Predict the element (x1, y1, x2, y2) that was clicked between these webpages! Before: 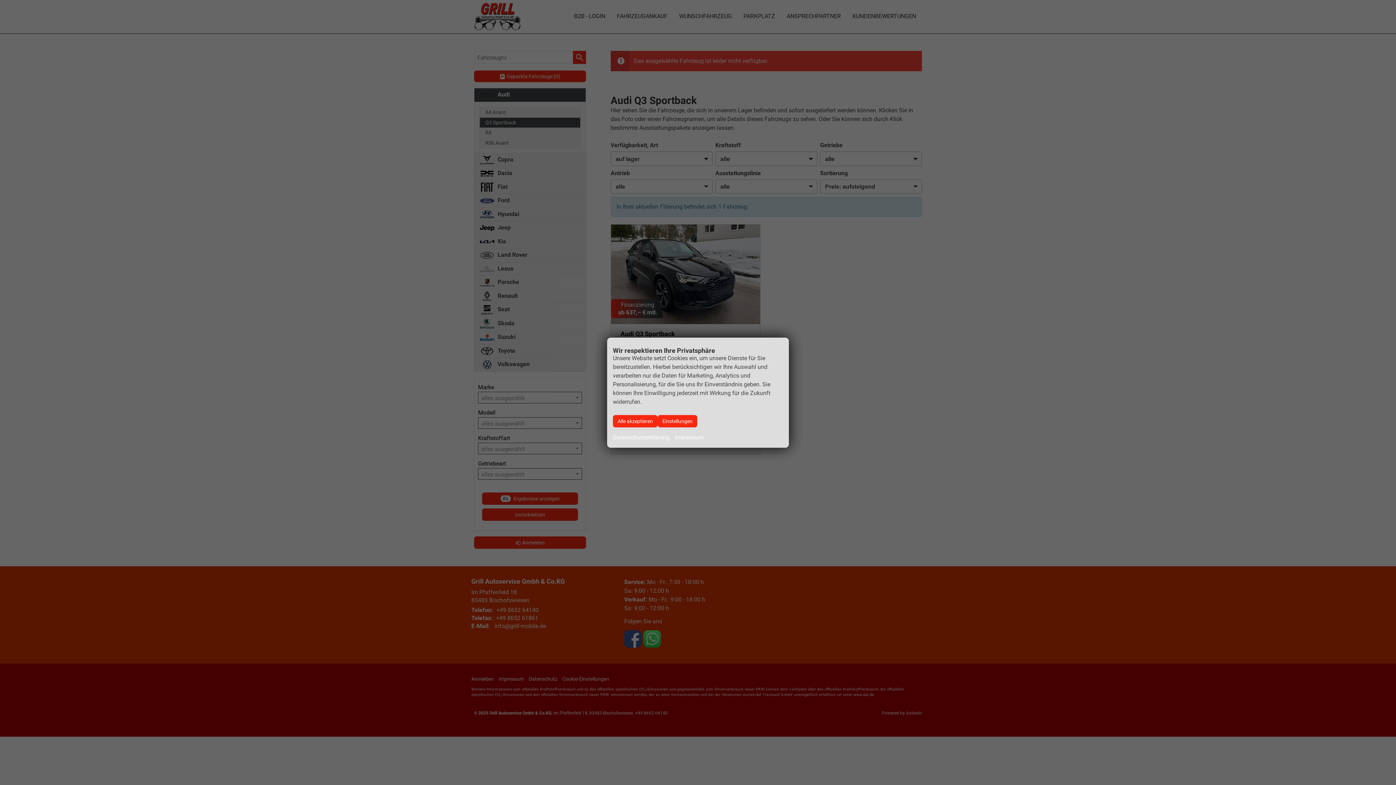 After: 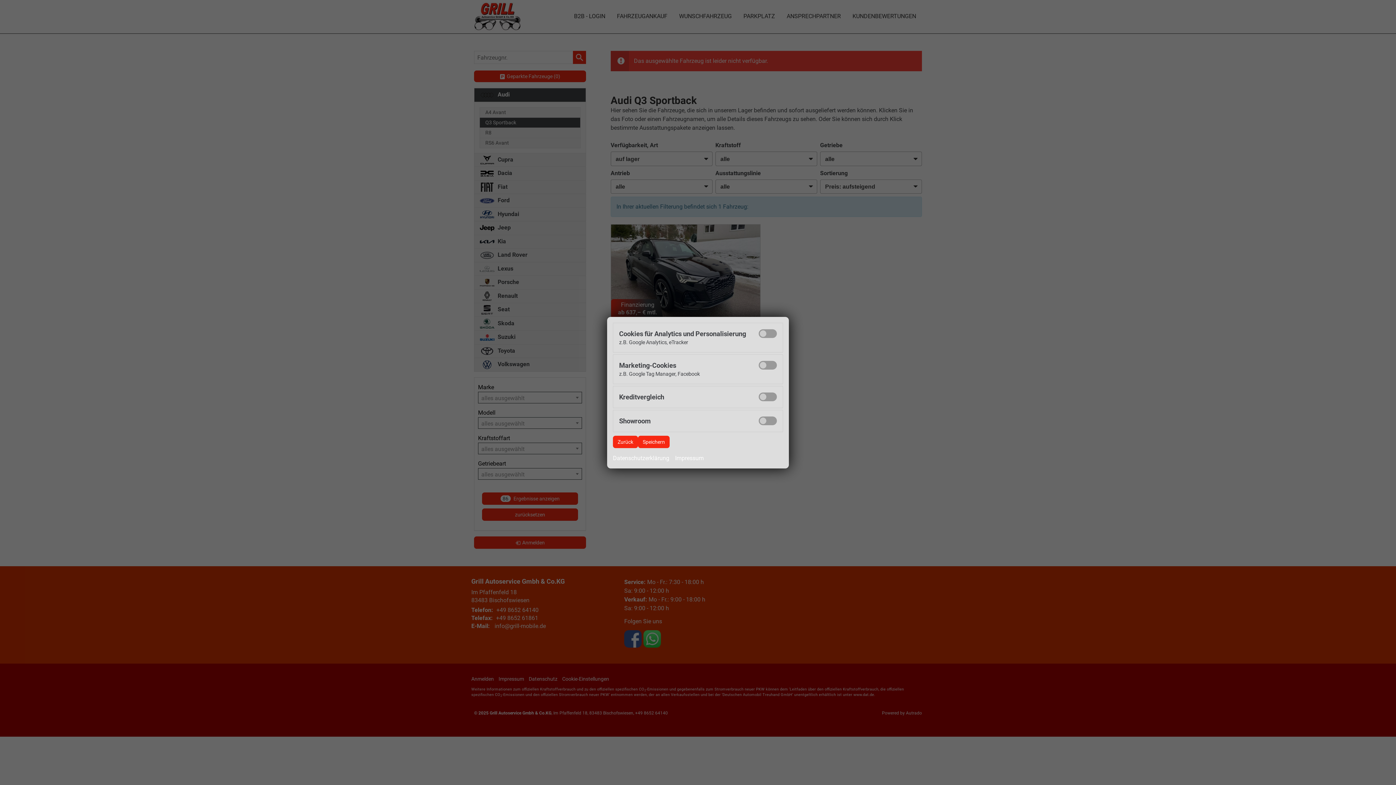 Action: label: Einstellungen bbox: (657, 415, 697, 427)